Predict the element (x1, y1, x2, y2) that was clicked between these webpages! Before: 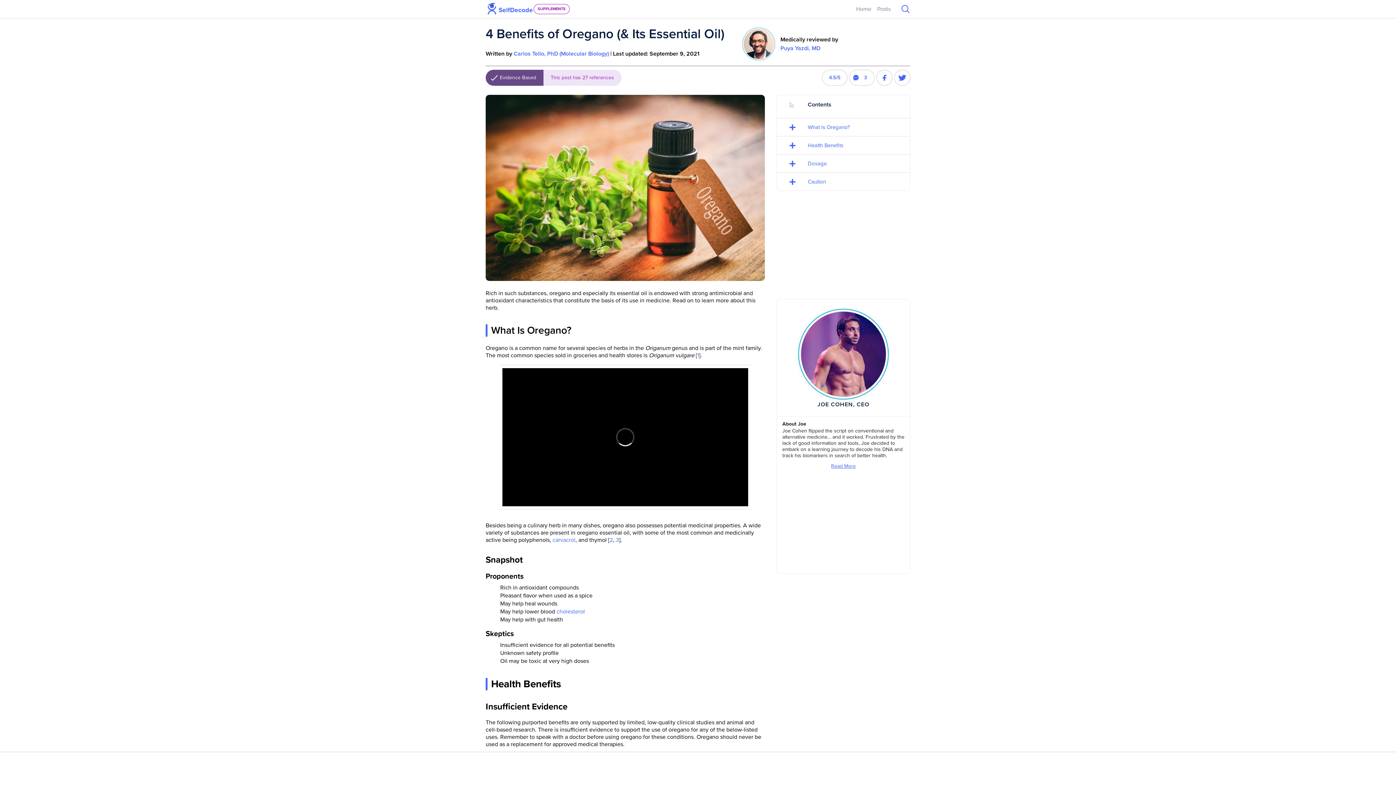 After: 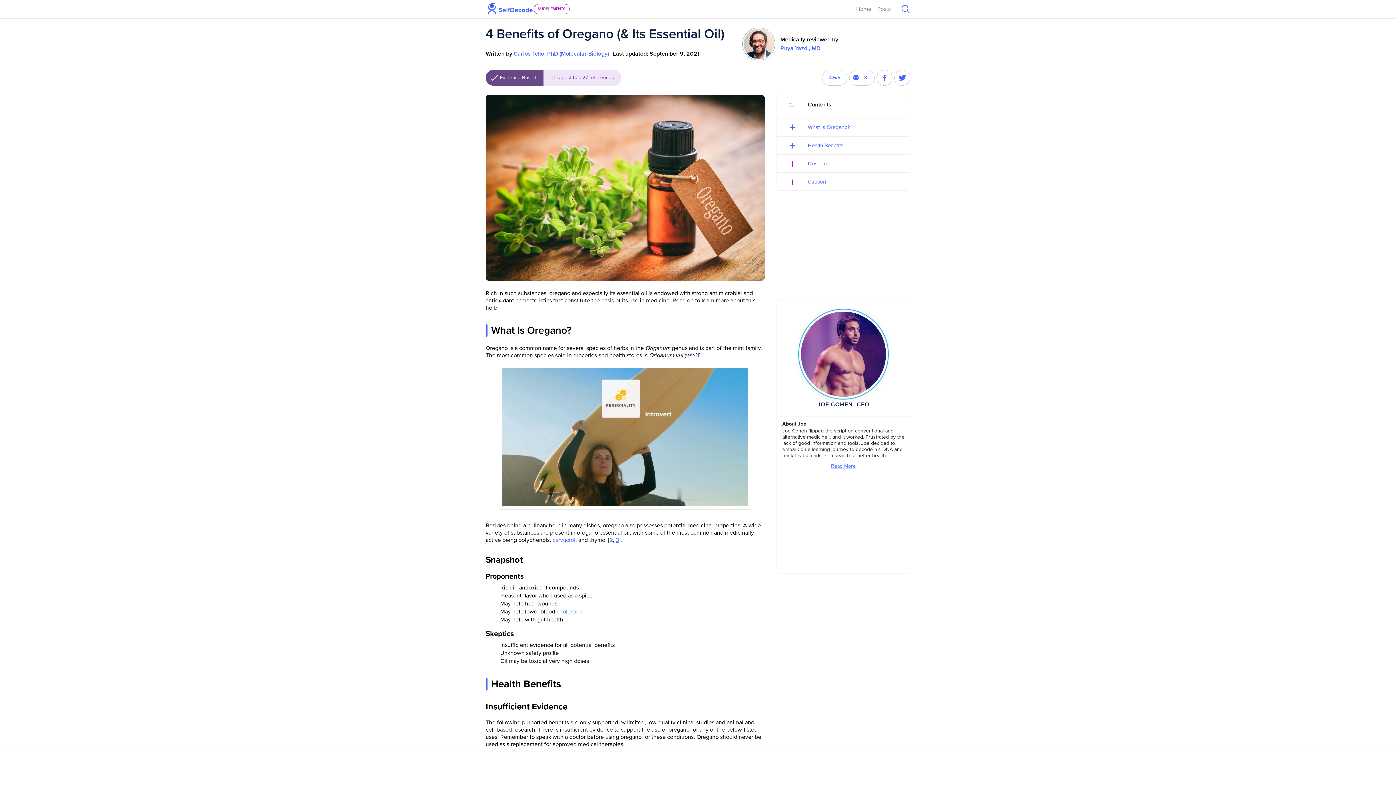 Action: label: 3 bbox: (616, 536, 619, 543)